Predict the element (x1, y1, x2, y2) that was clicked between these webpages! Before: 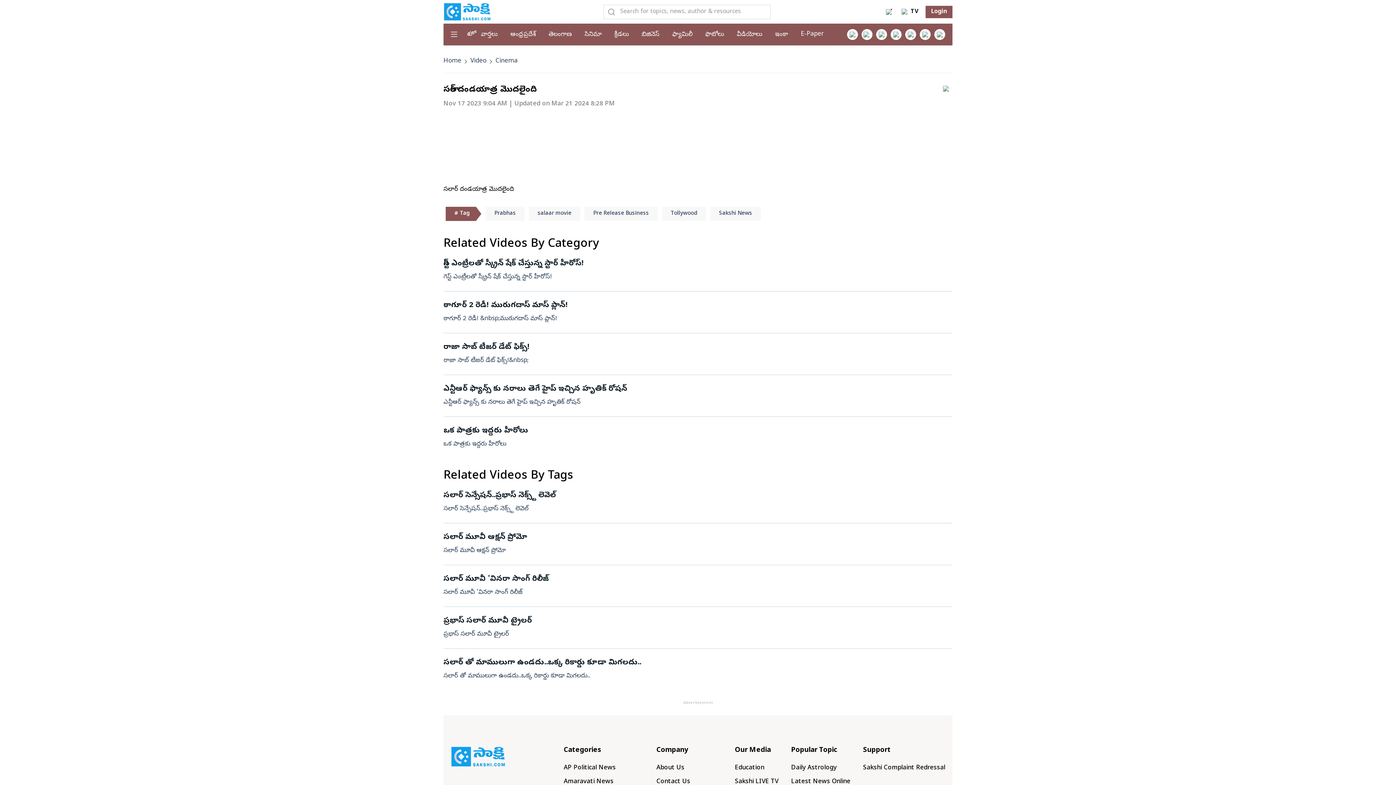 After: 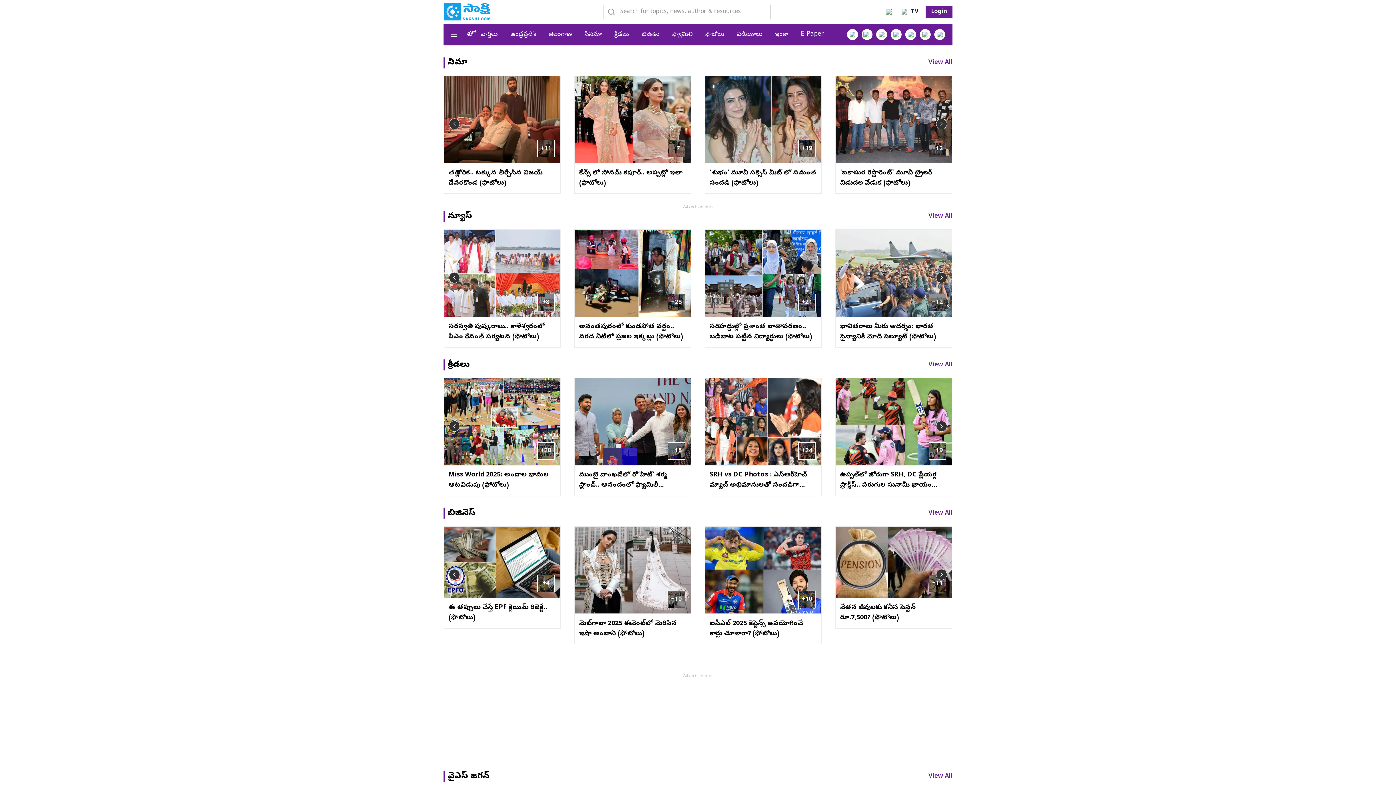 Action: label: ఫొటోలు bbox: (705, 30, 724, 38)